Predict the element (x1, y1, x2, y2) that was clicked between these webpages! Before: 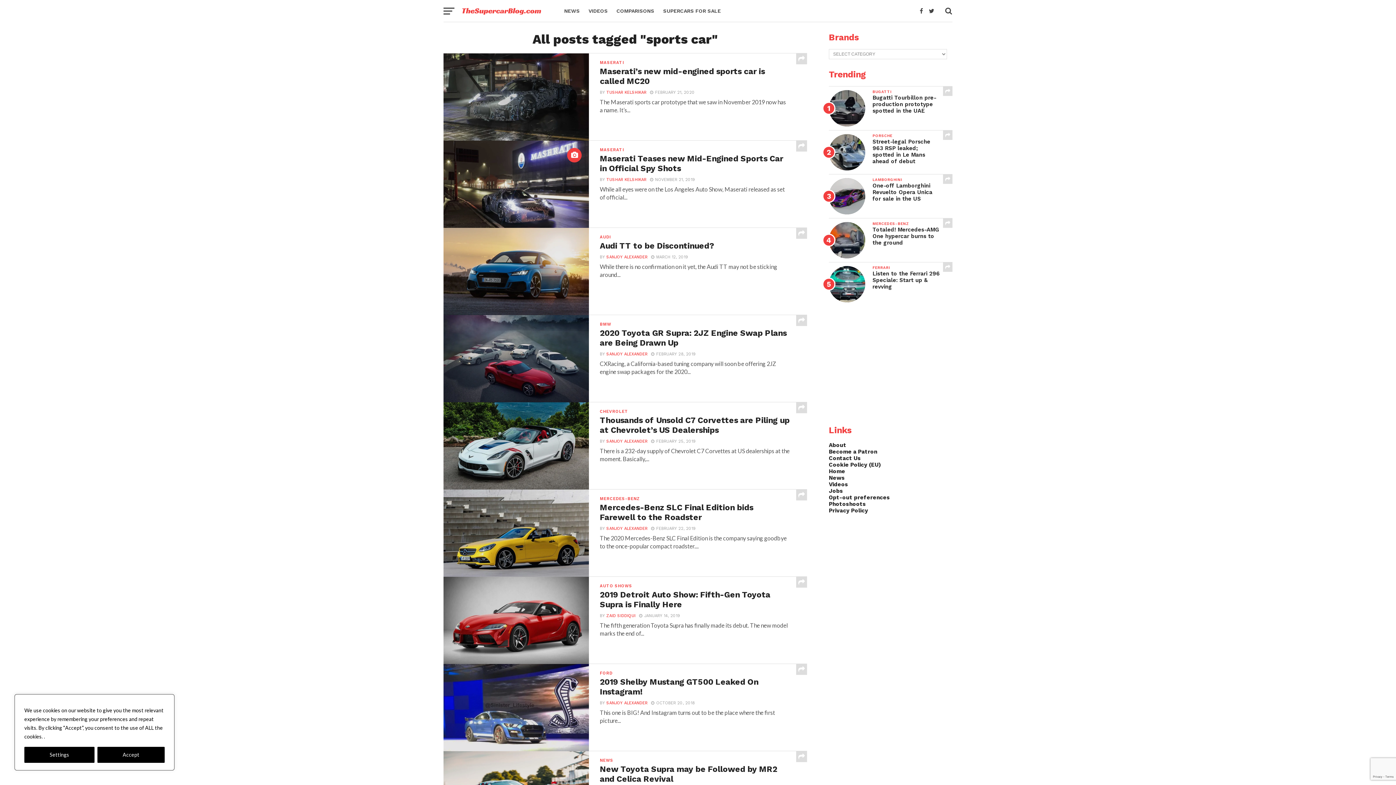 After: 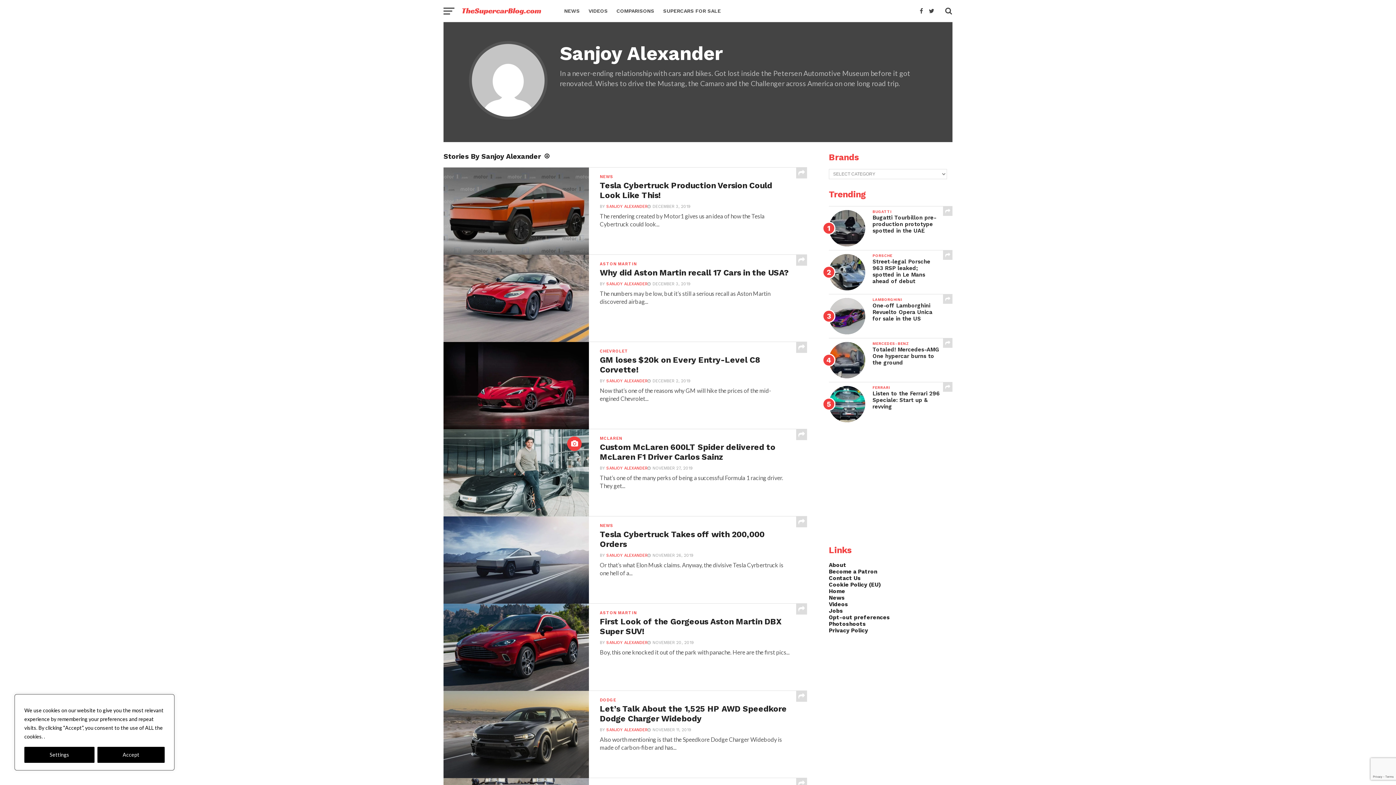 Action: bbox: (606, 526, 647, 531) label: SANJOY ALEXANDER